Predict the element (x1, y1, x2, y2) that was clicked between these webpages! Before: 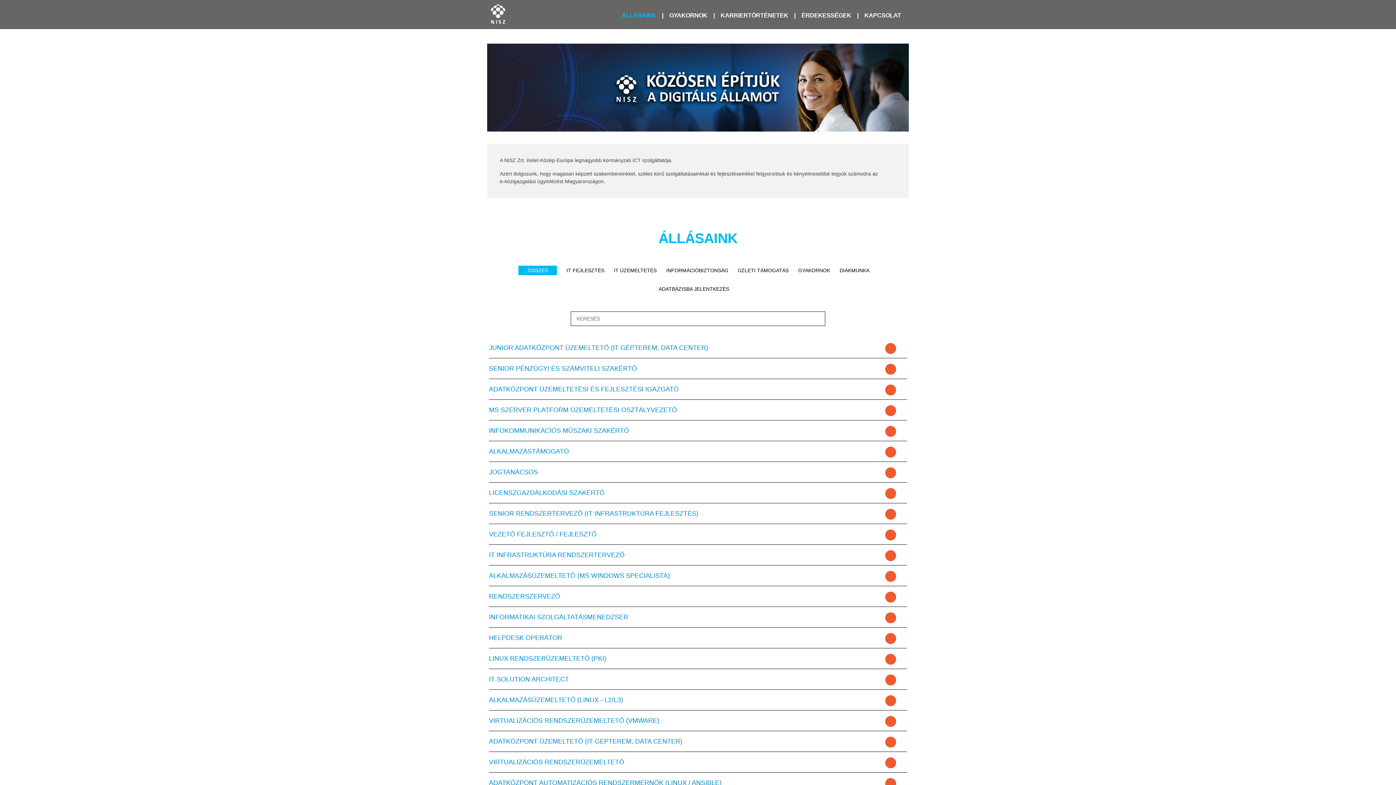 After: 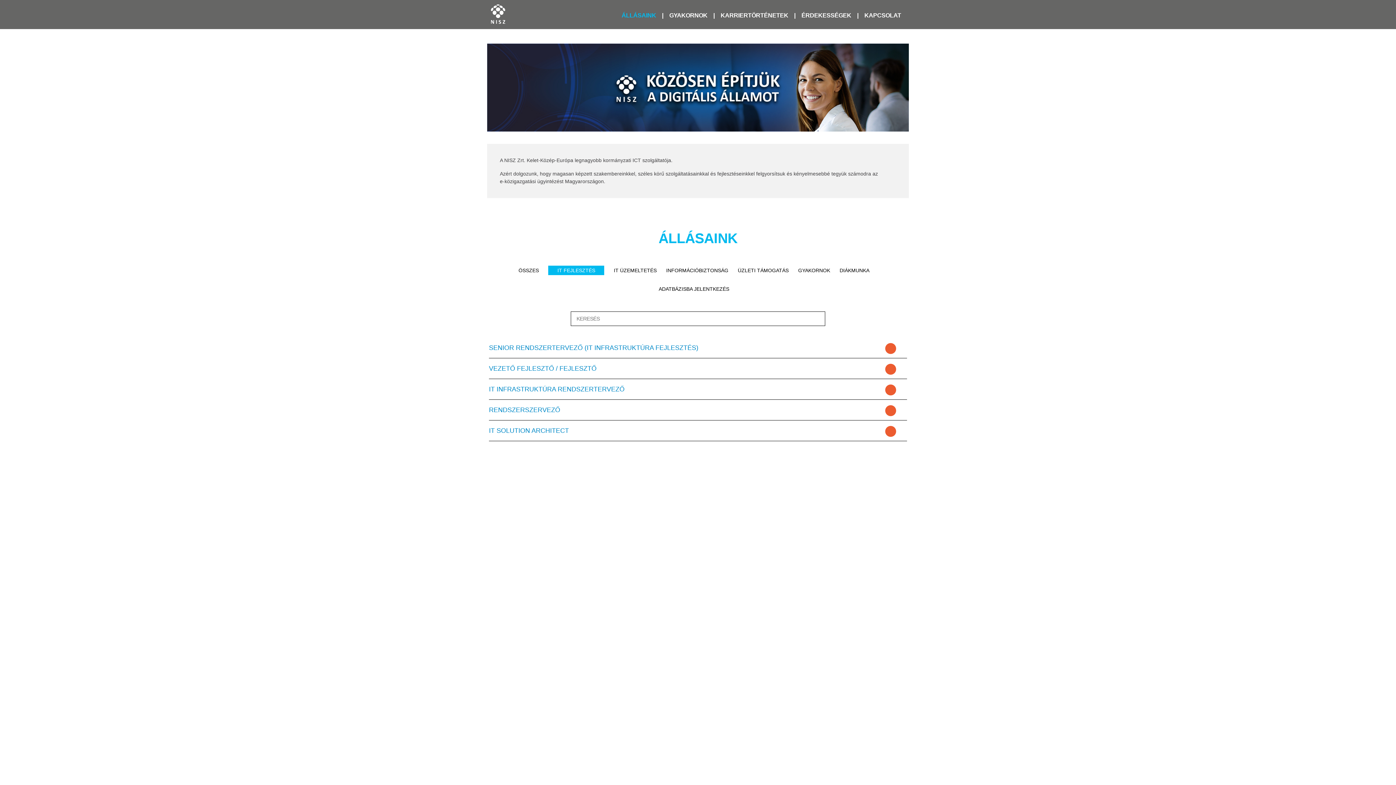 Action: bbox: (566, 264, 604, 277) label: IT FEJLESZTÉS